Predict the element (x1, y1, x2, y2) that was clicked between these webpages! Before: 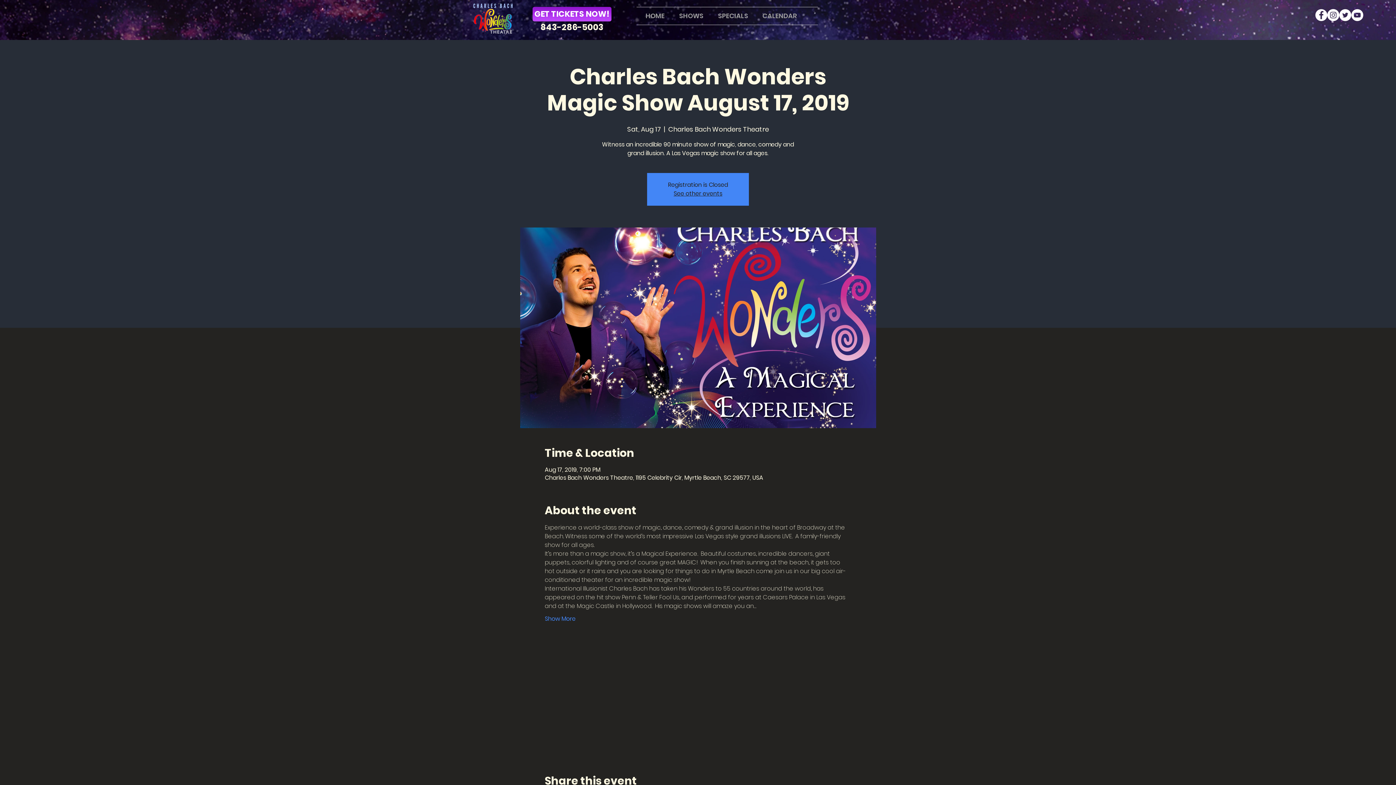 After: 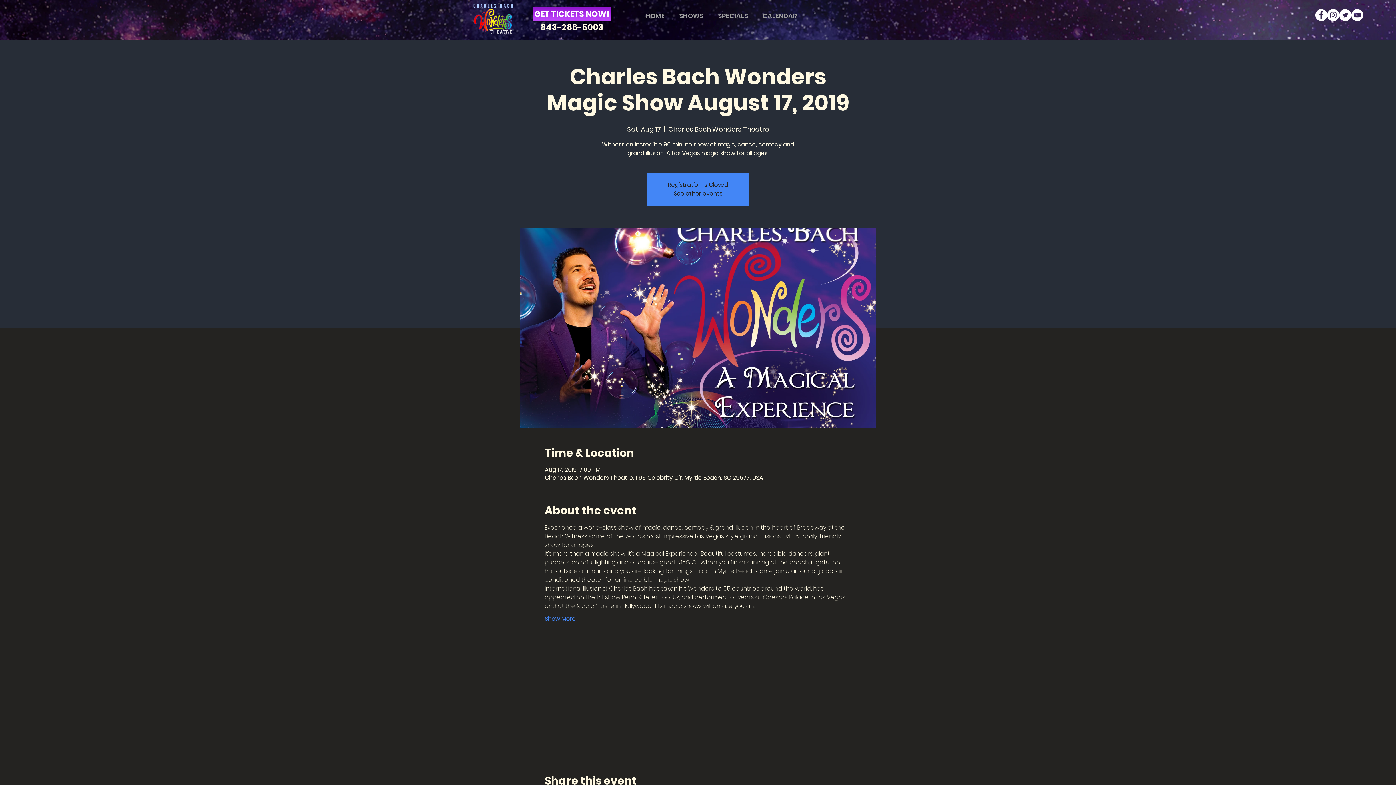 Action: label: SHOWS bbox: (670, 7, 709, 24)